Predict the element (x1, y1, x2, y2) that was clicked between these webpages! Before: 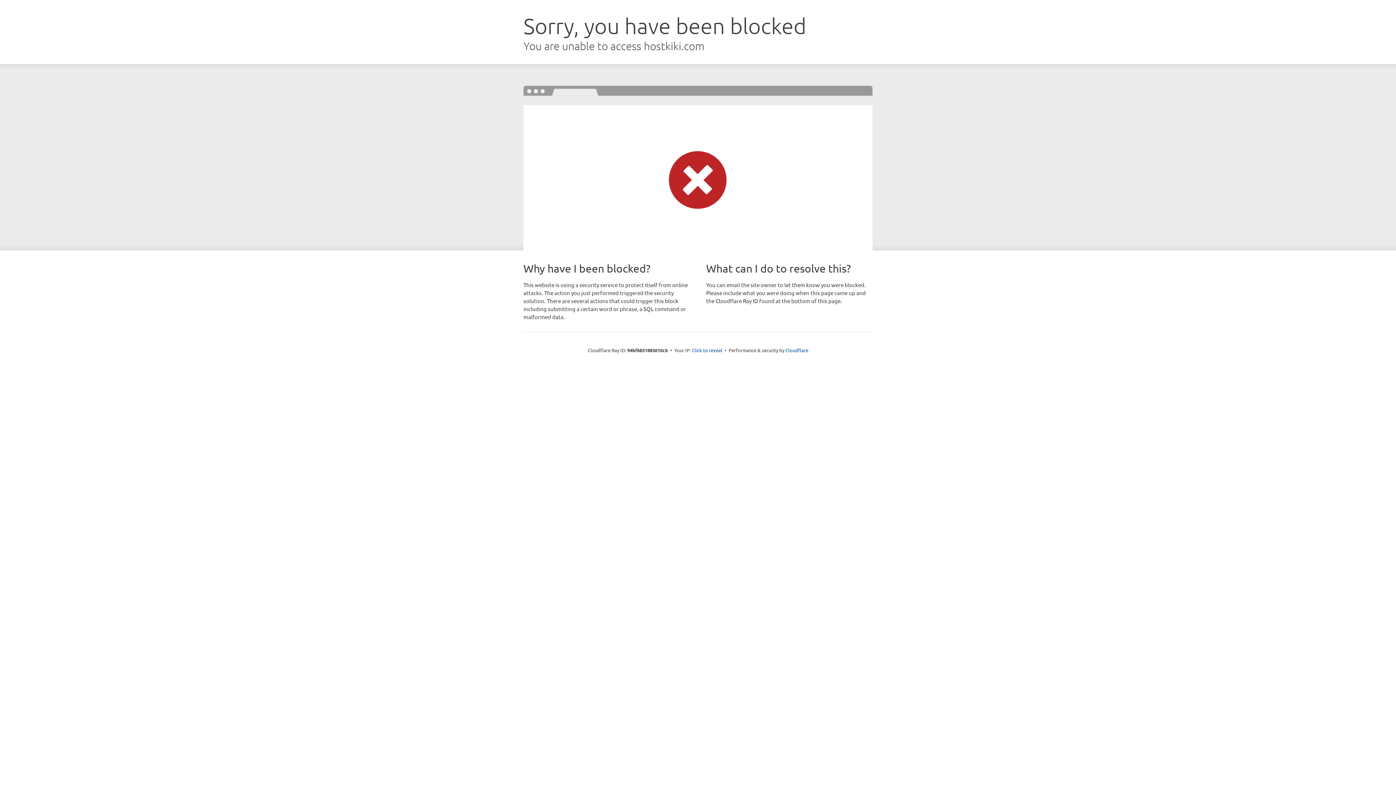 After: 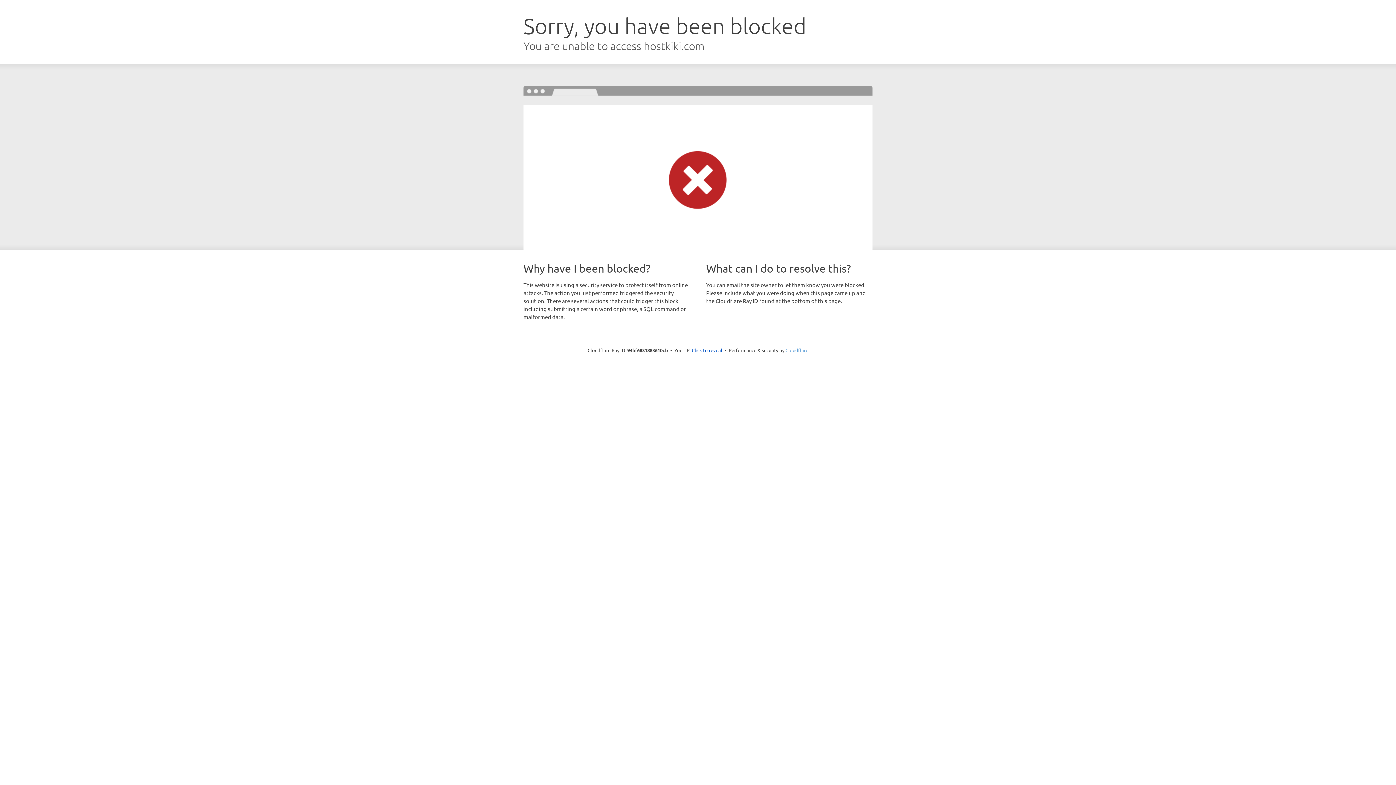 Action: label: Cloudflare bbox: (785, 347, 808, 353)